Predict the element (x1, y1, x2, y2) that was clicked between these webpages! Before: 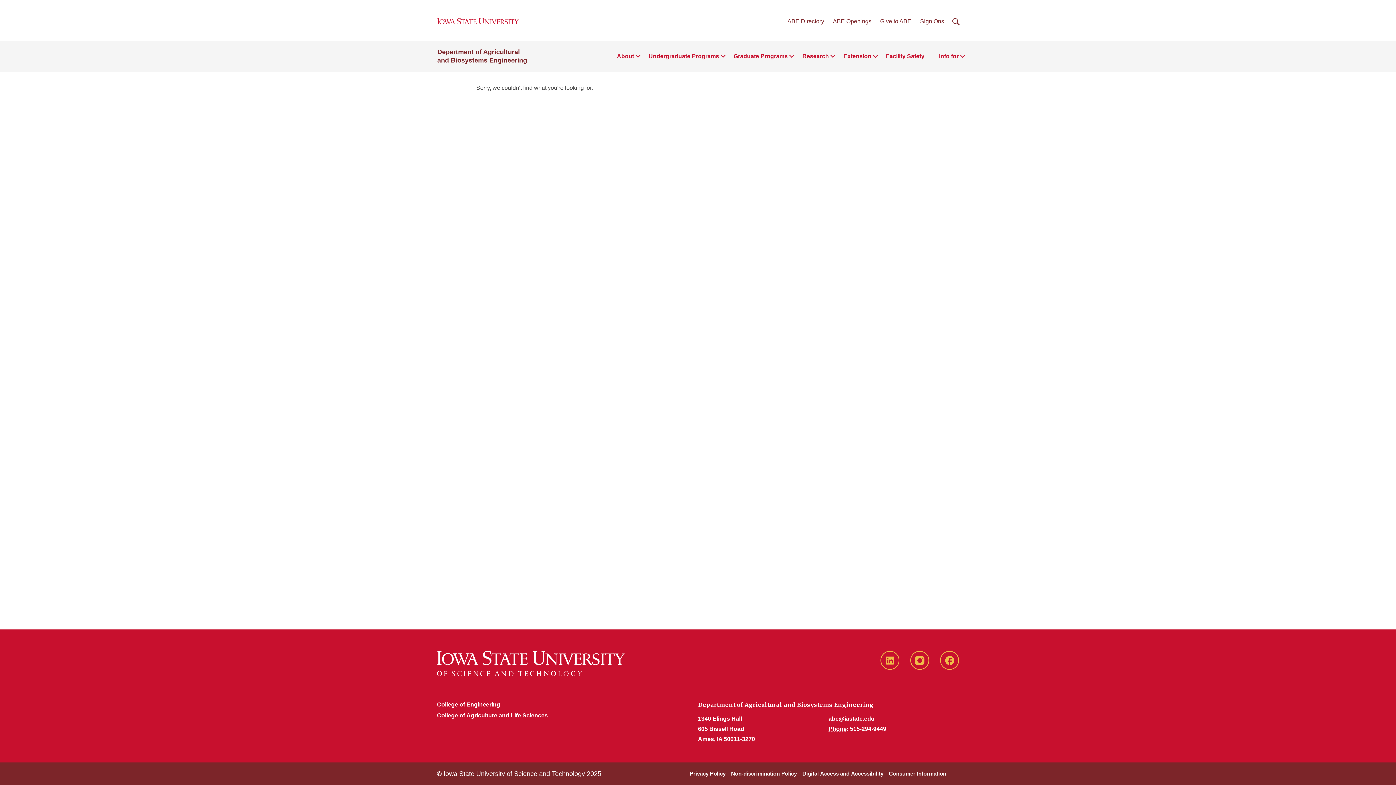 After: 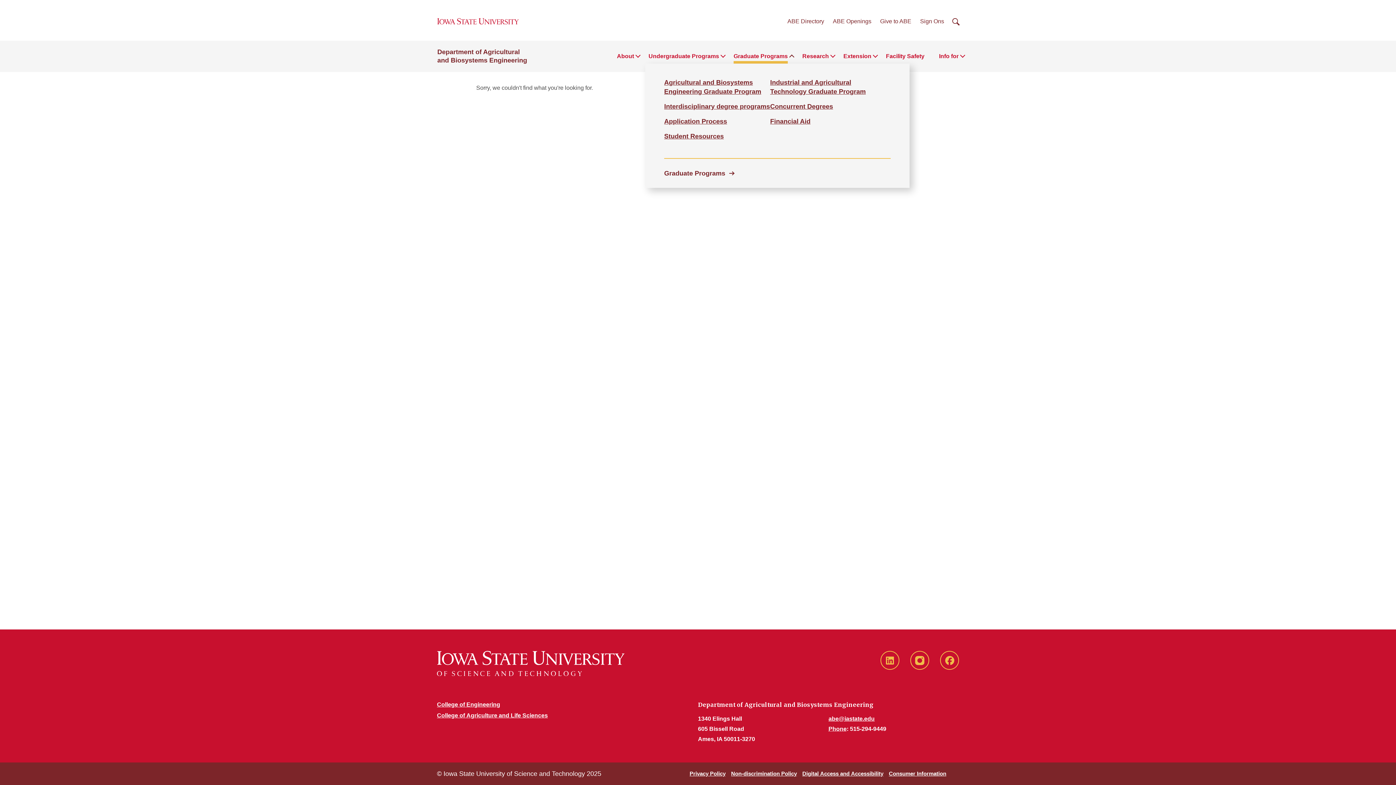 Action: label: Graduate Programs bbox: (733, 51, 788, 61)